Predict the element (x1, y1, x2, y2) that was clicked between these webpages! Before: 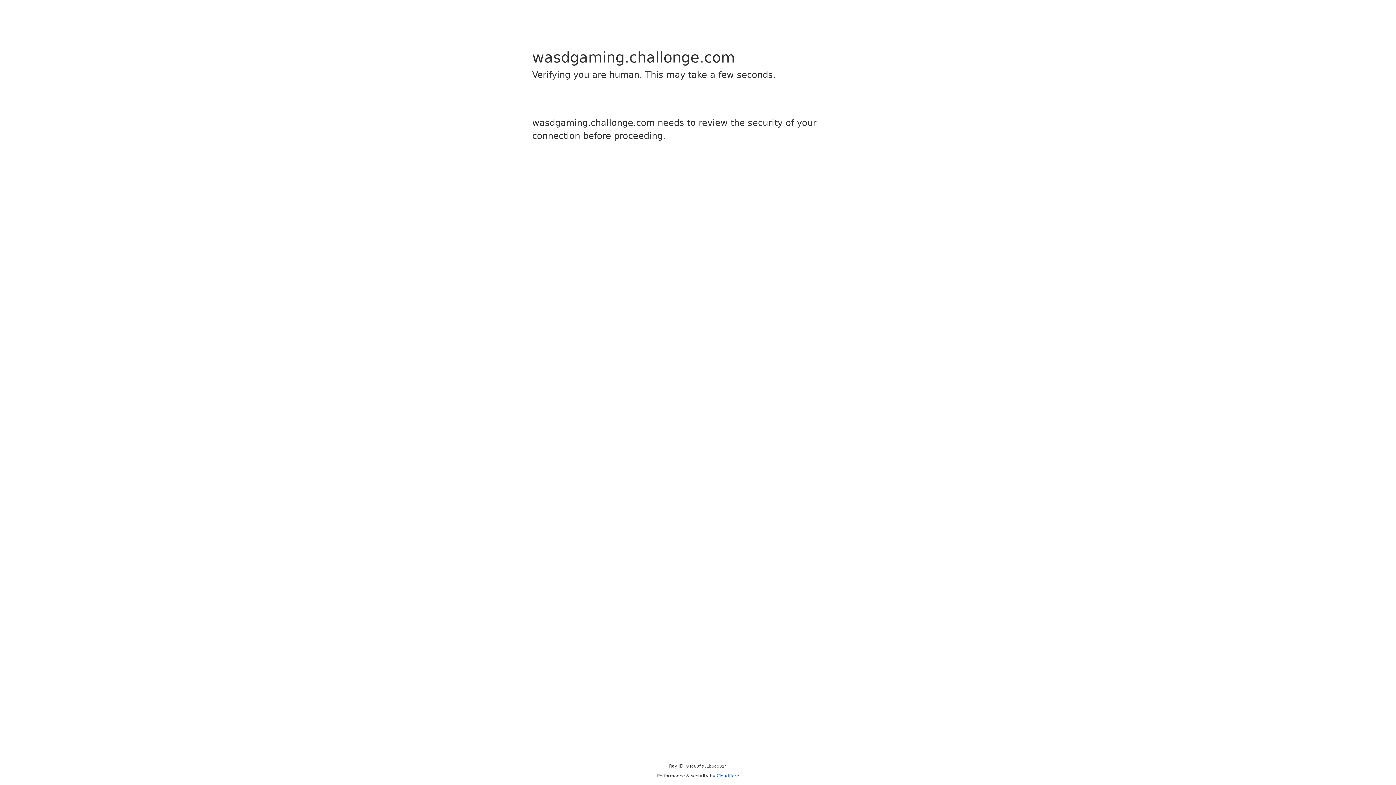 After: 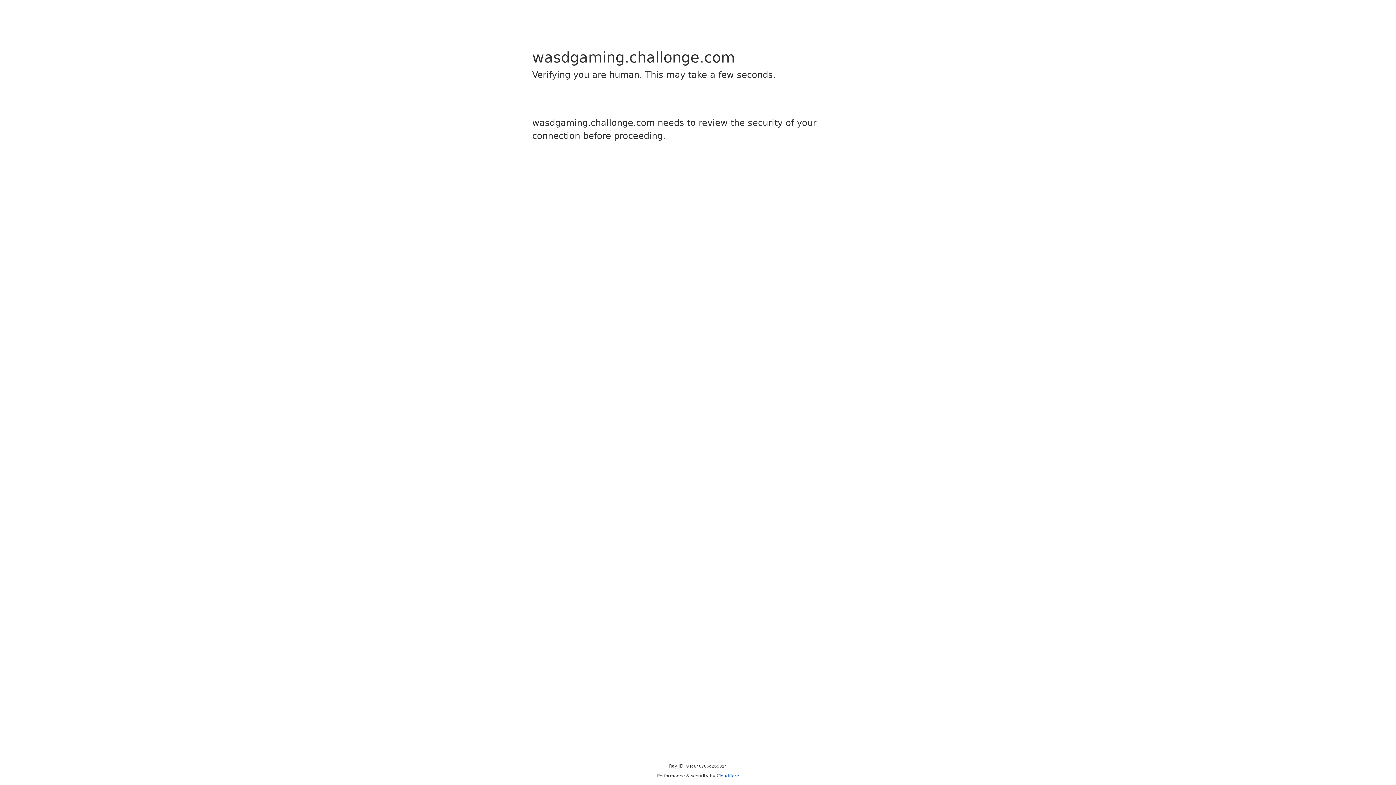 Action: bbox: (716, 773, 739, 778) label: Cloudflare